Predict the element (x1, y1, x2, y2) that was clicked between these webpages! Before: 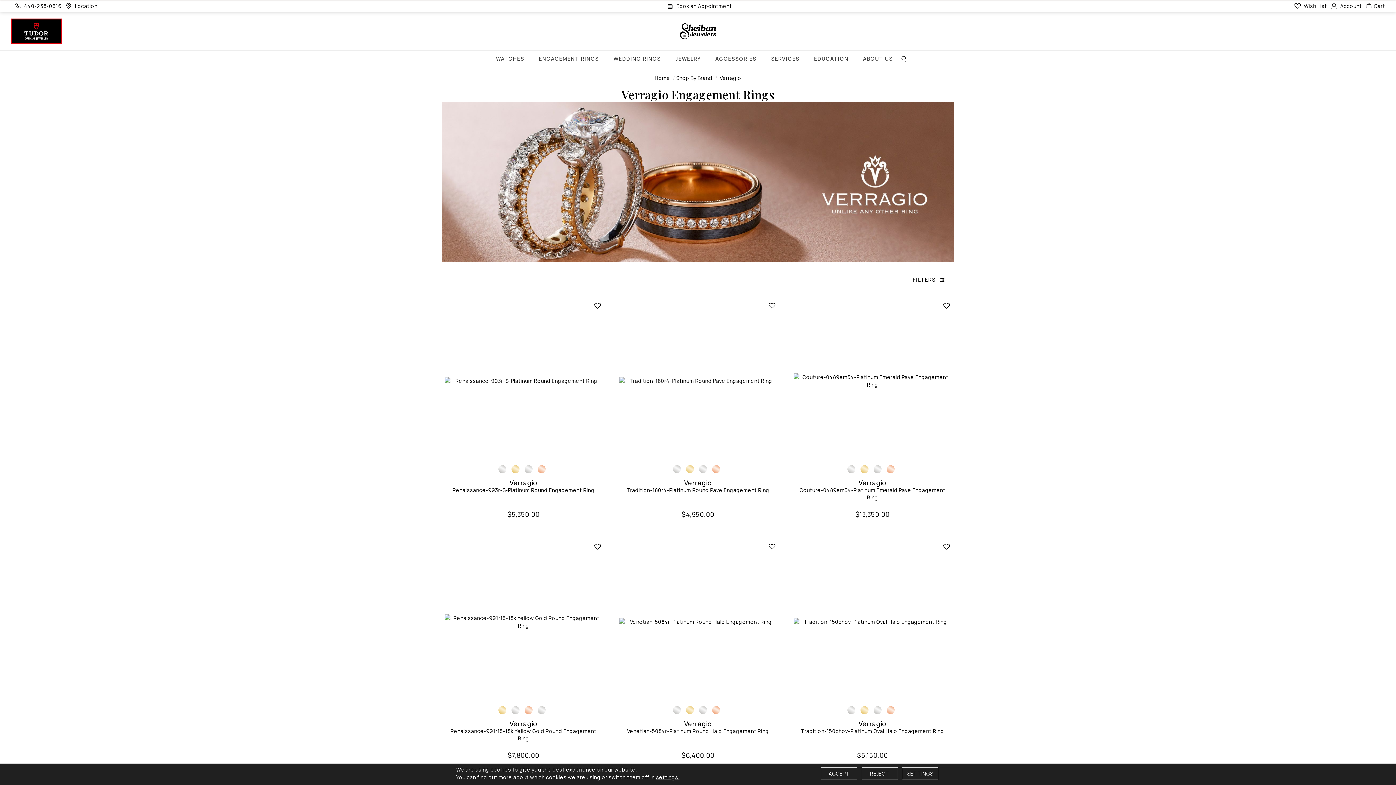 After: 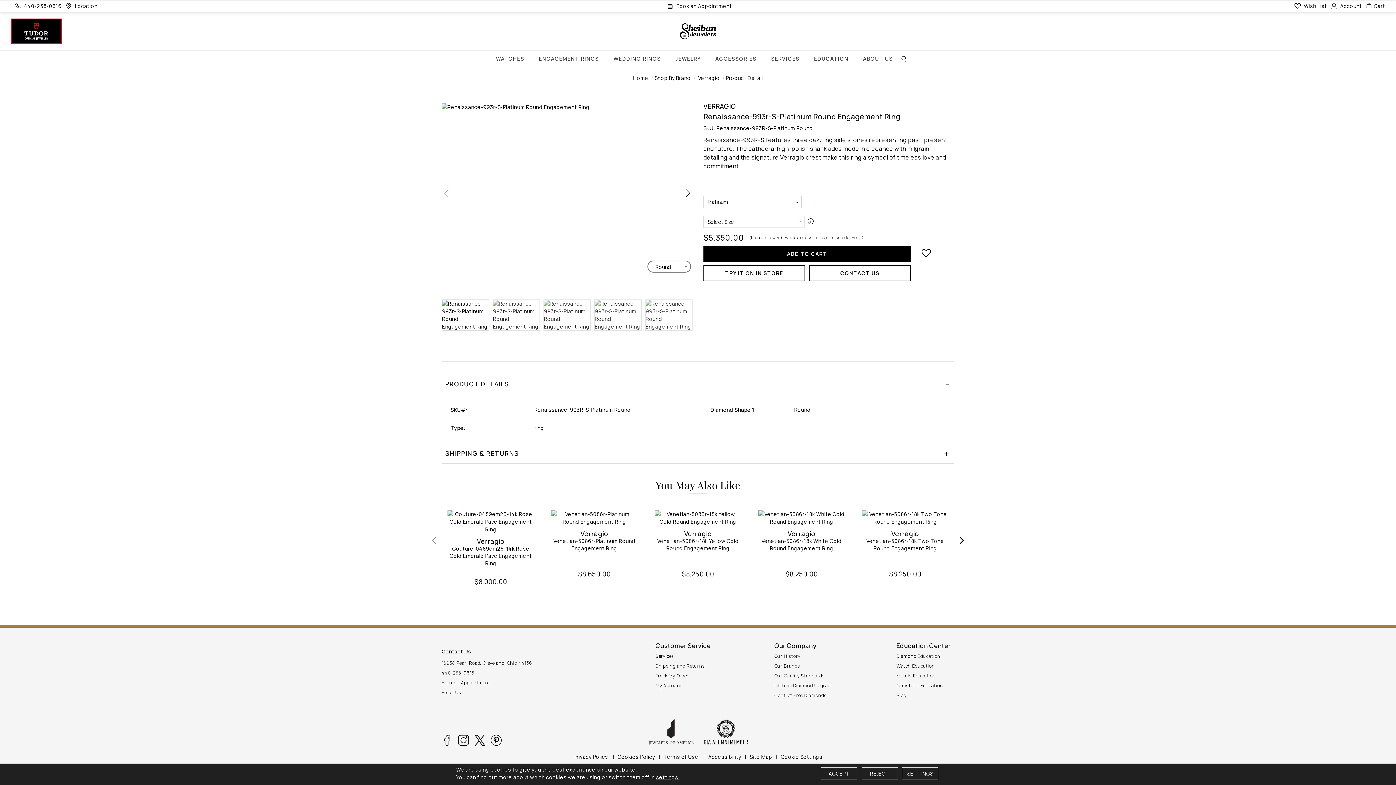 Action: bbox: (444, 302, 602, 459)